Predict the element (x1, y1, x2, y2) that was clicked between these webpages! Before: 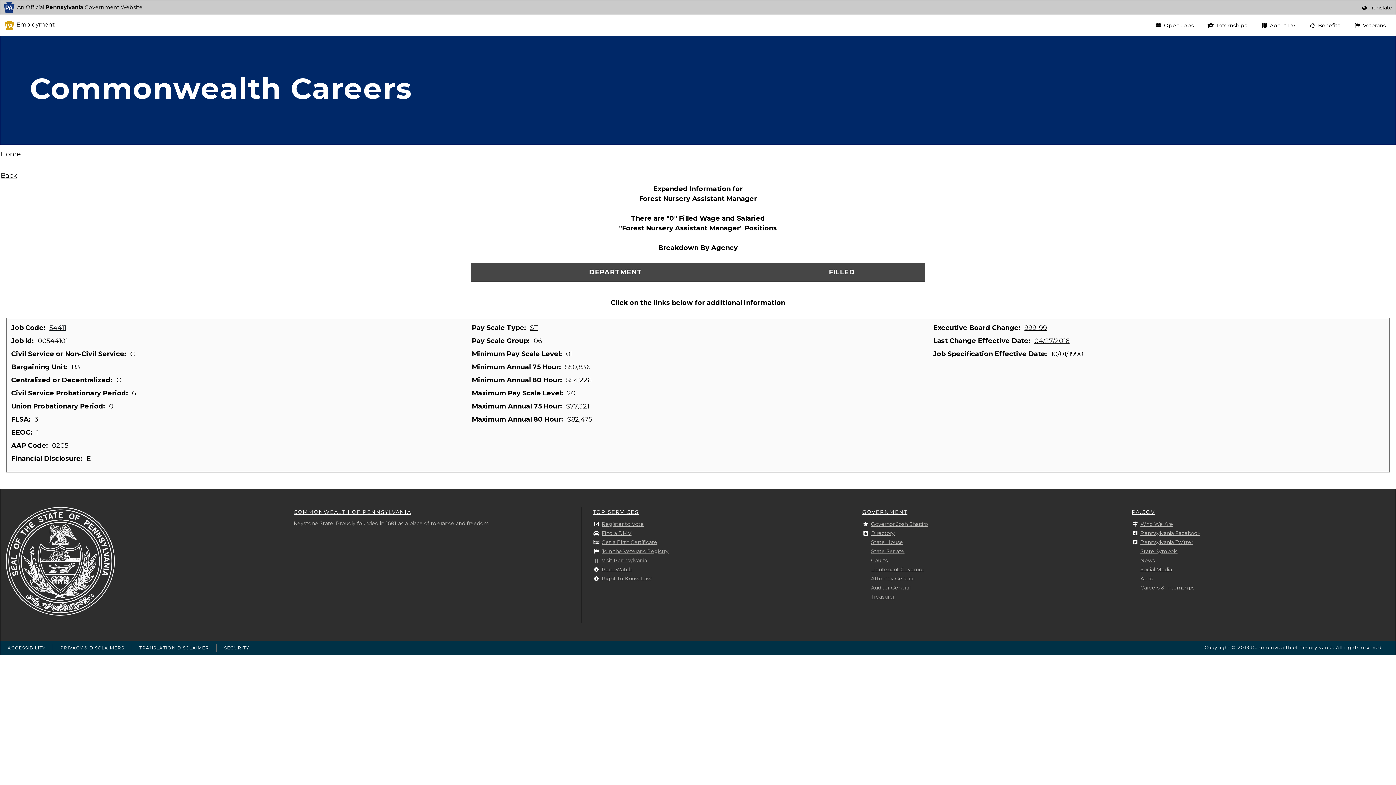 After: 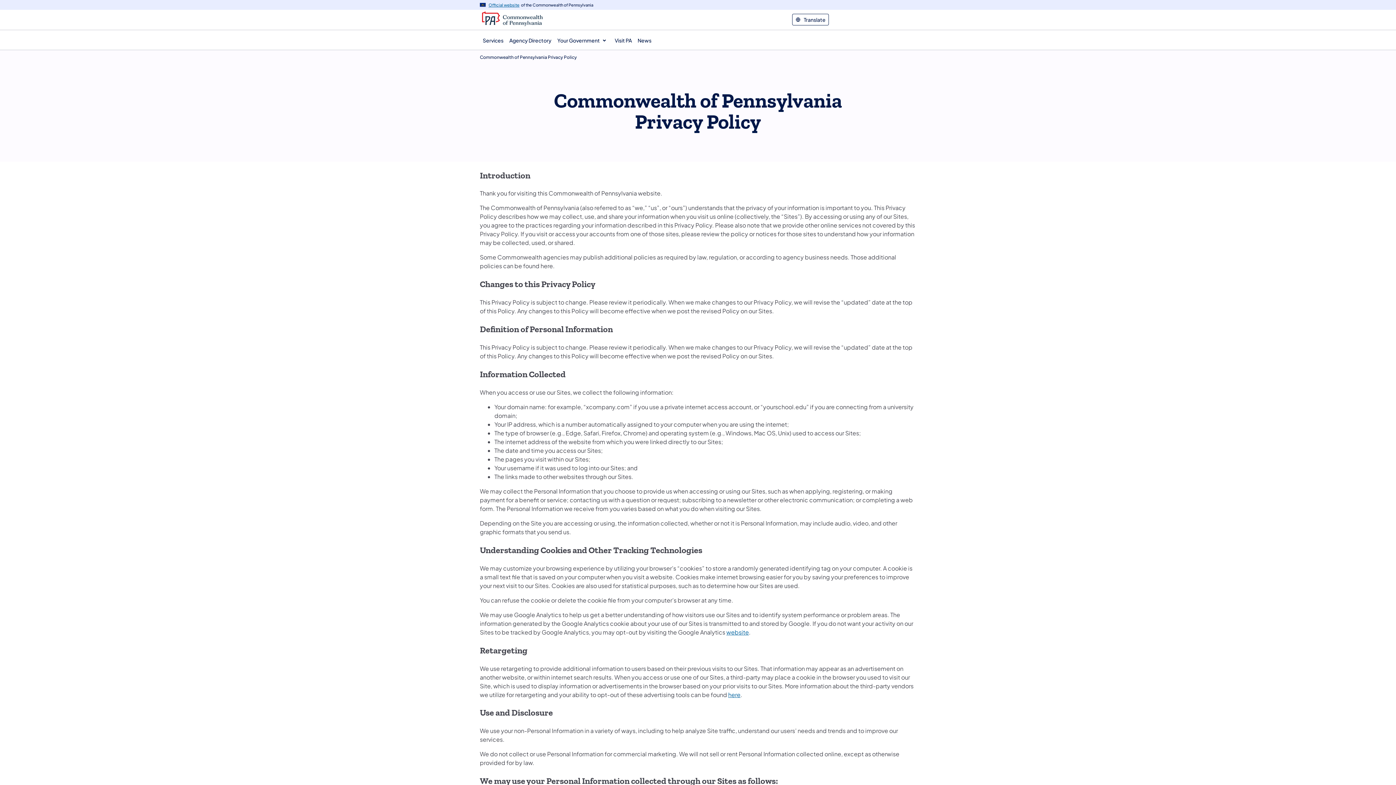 Action: label: PRIVACY & DISCLAIMERS bbox: (52, 644, 131, 652)